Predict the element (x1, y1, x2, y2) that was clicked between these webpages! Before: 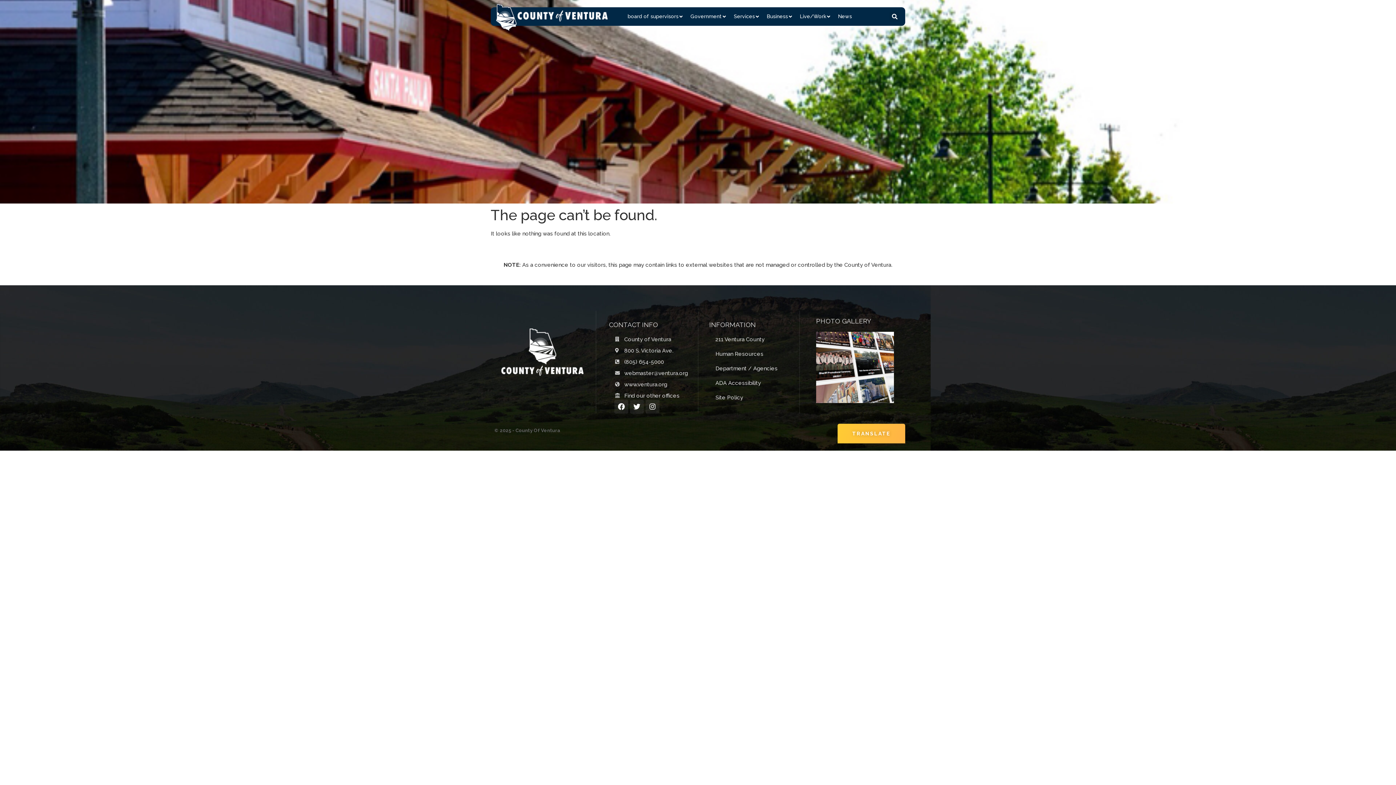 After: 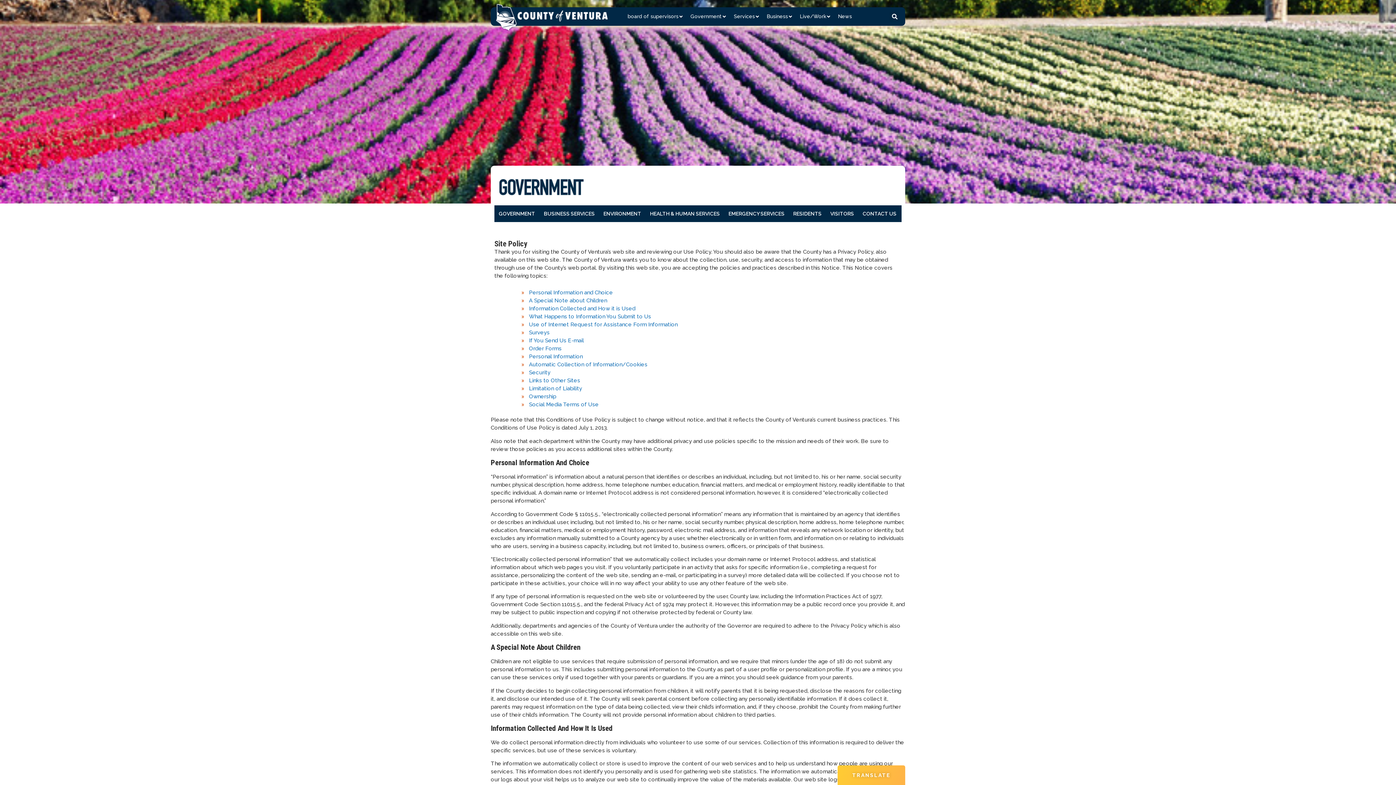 Action: label: Site Policy bbox: (715, 393, 799, 401)